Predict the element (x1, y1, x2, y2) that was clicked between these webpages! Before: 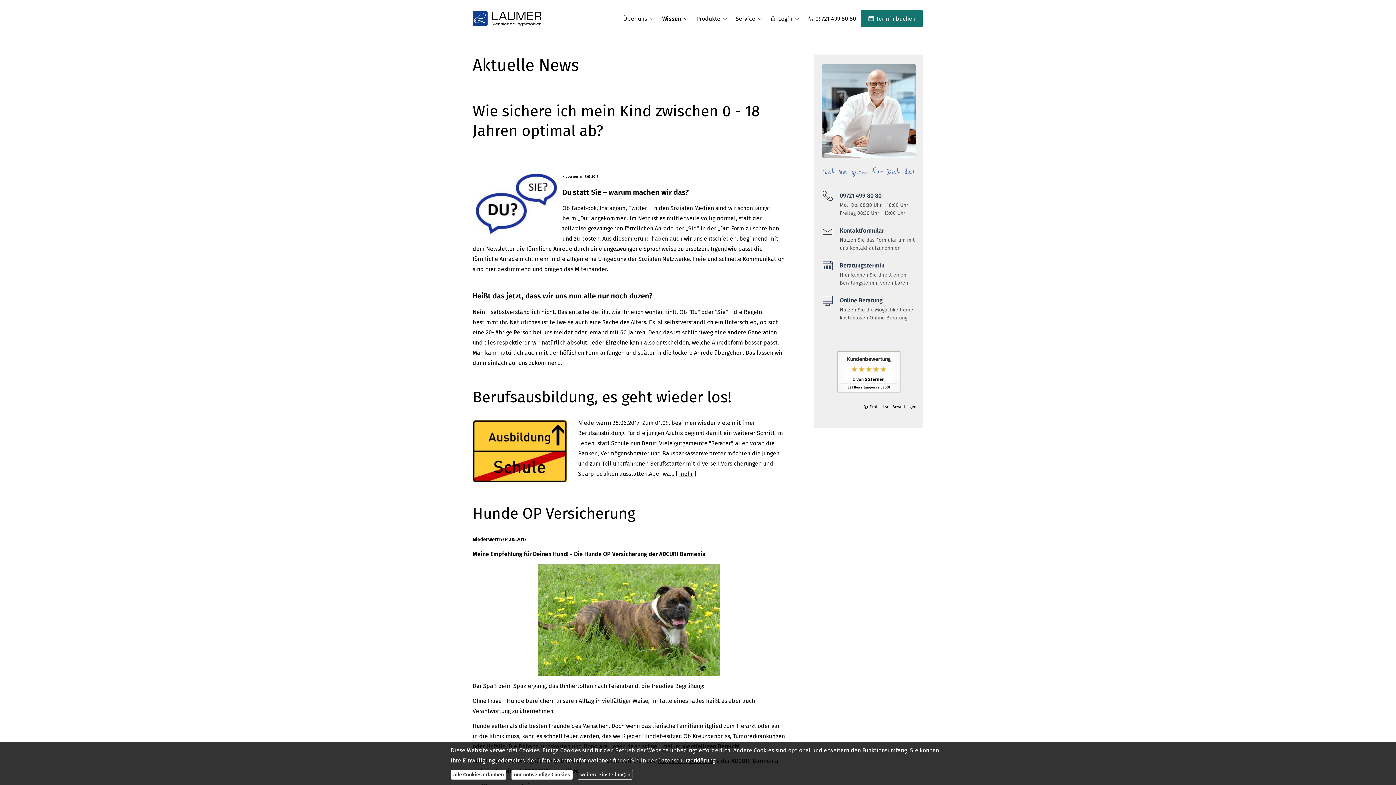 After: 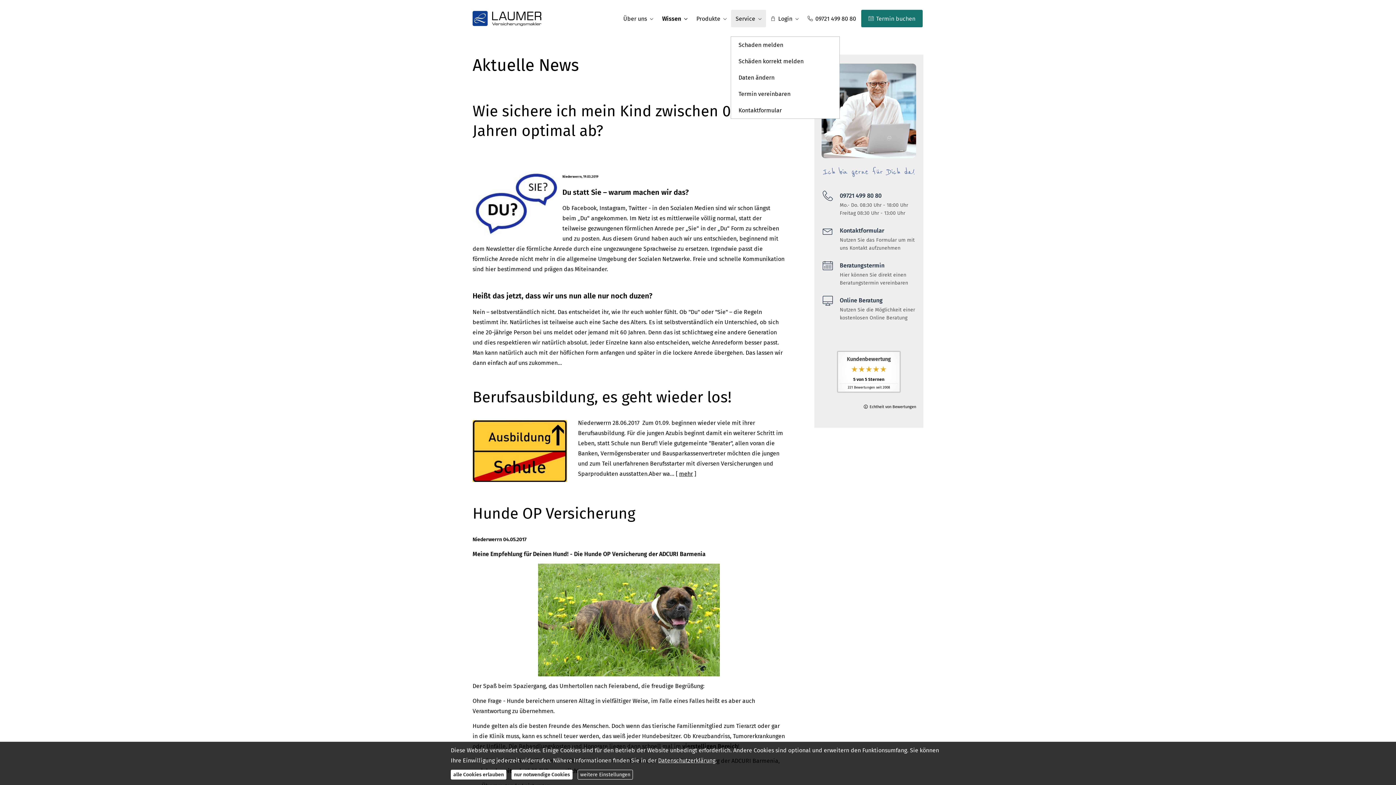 Action: label: Service bbox: (731, 9, 766, 27)